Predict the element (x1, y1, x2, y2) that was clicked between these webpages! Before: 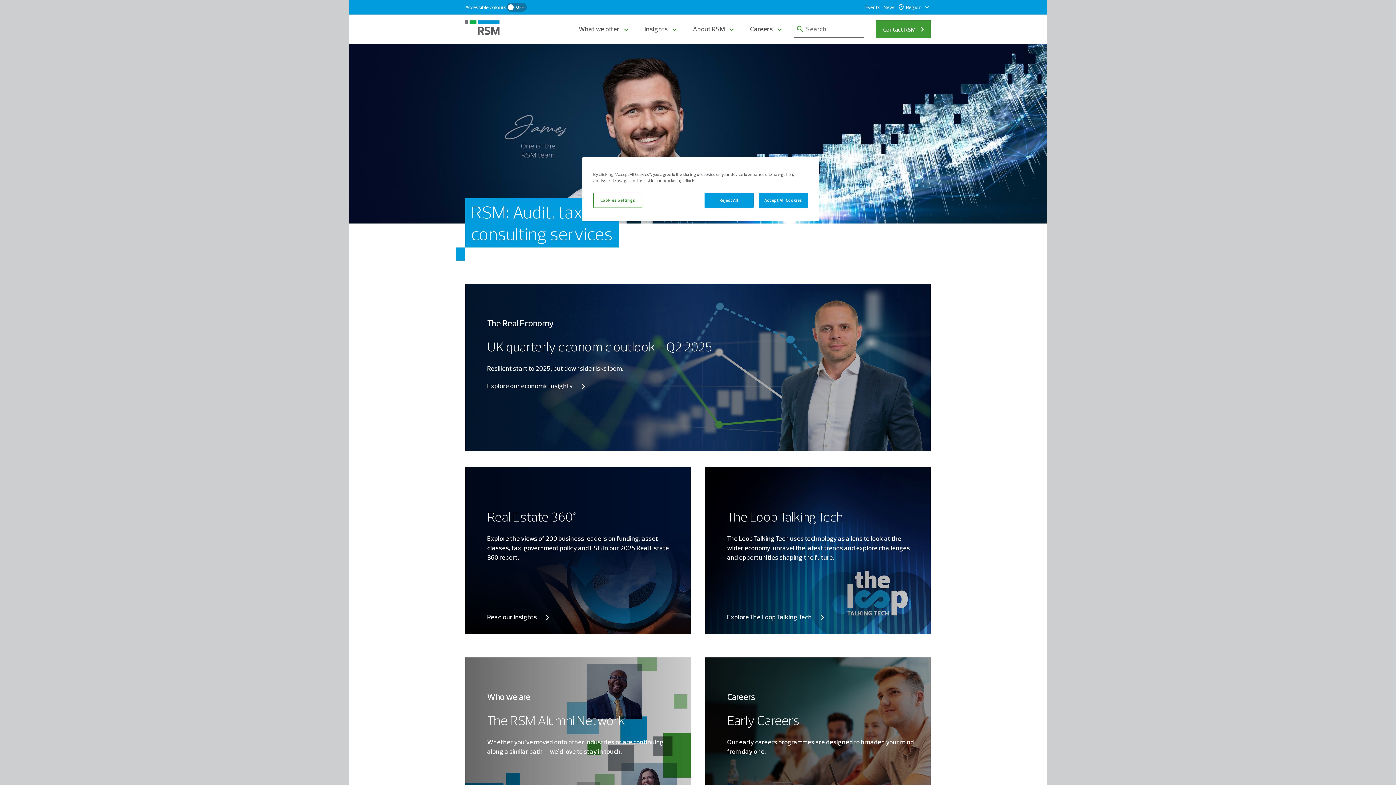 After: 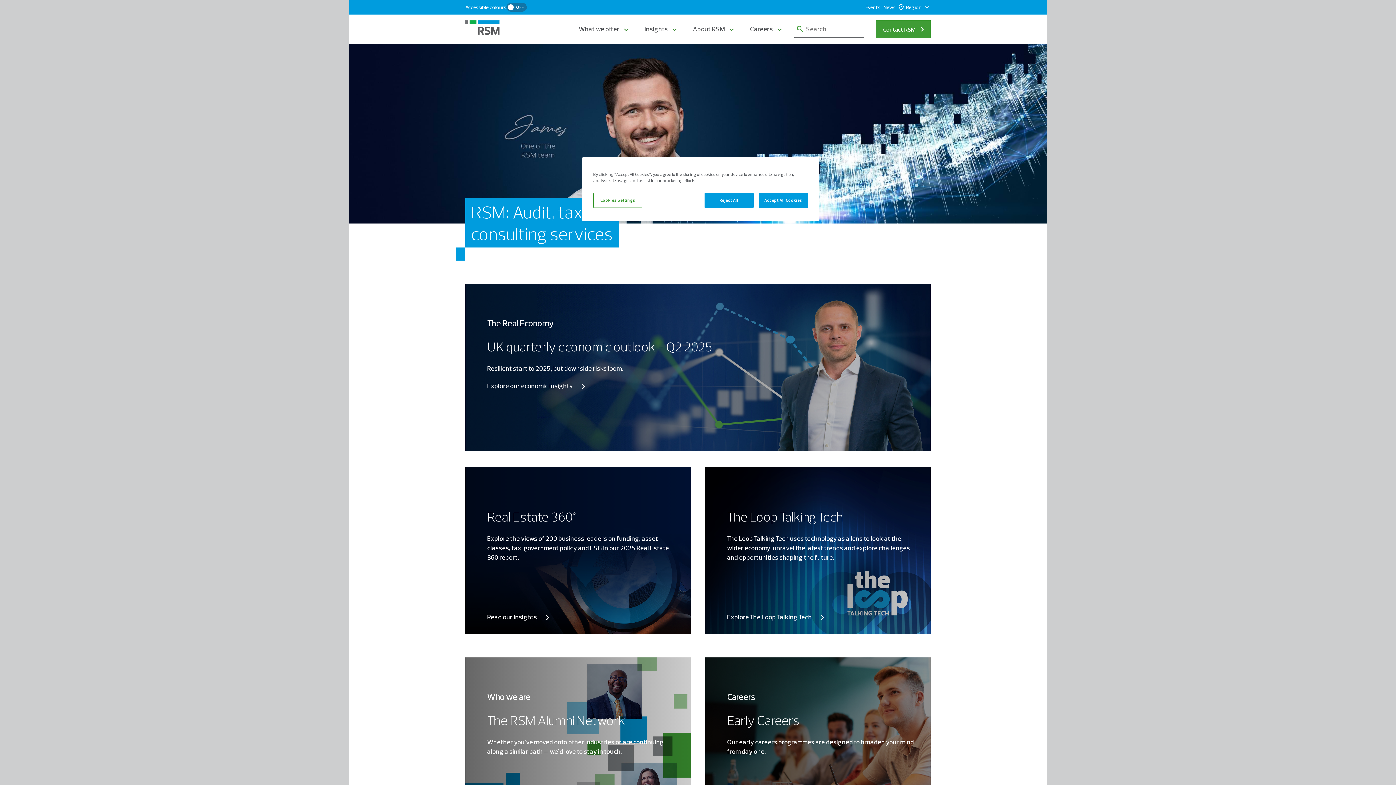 Action: bbox: (465, 20, 499, 37)